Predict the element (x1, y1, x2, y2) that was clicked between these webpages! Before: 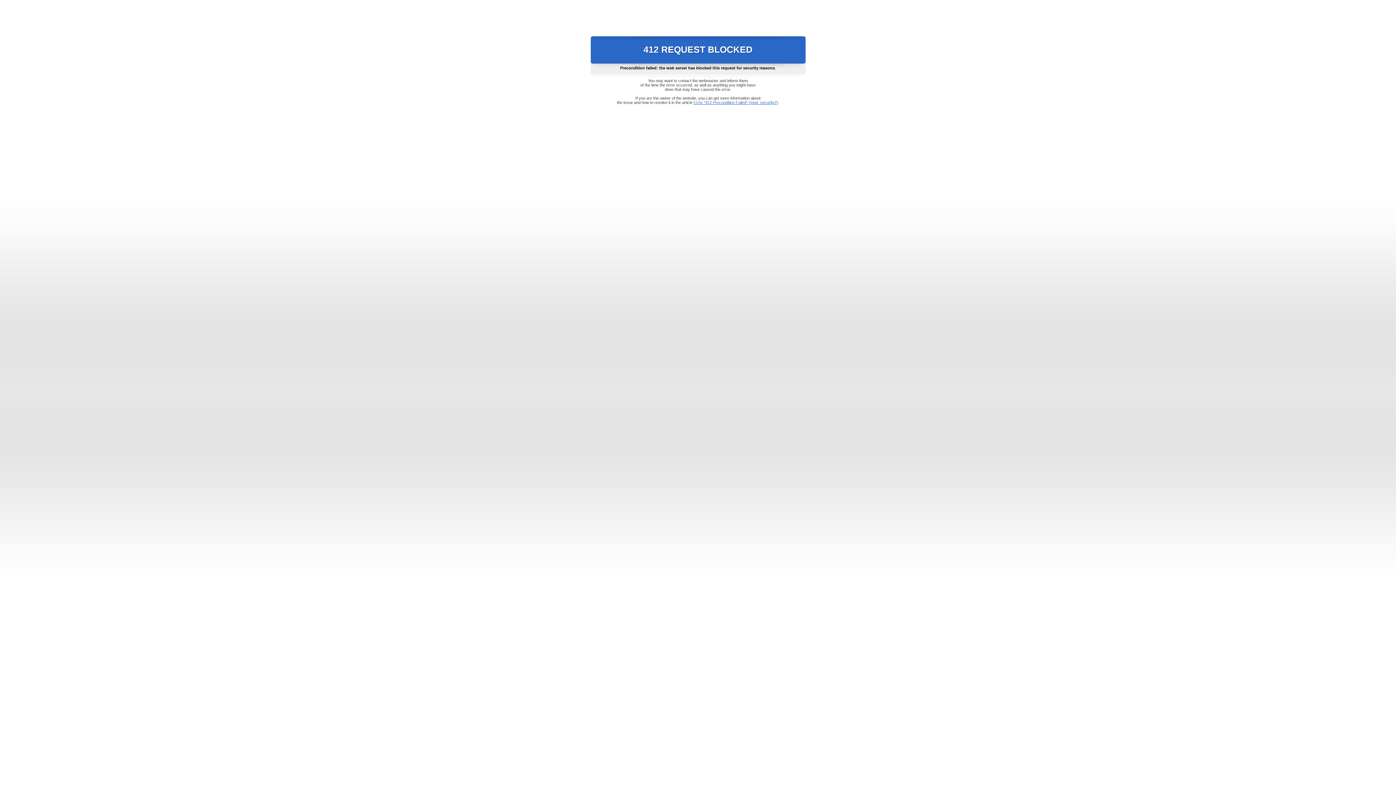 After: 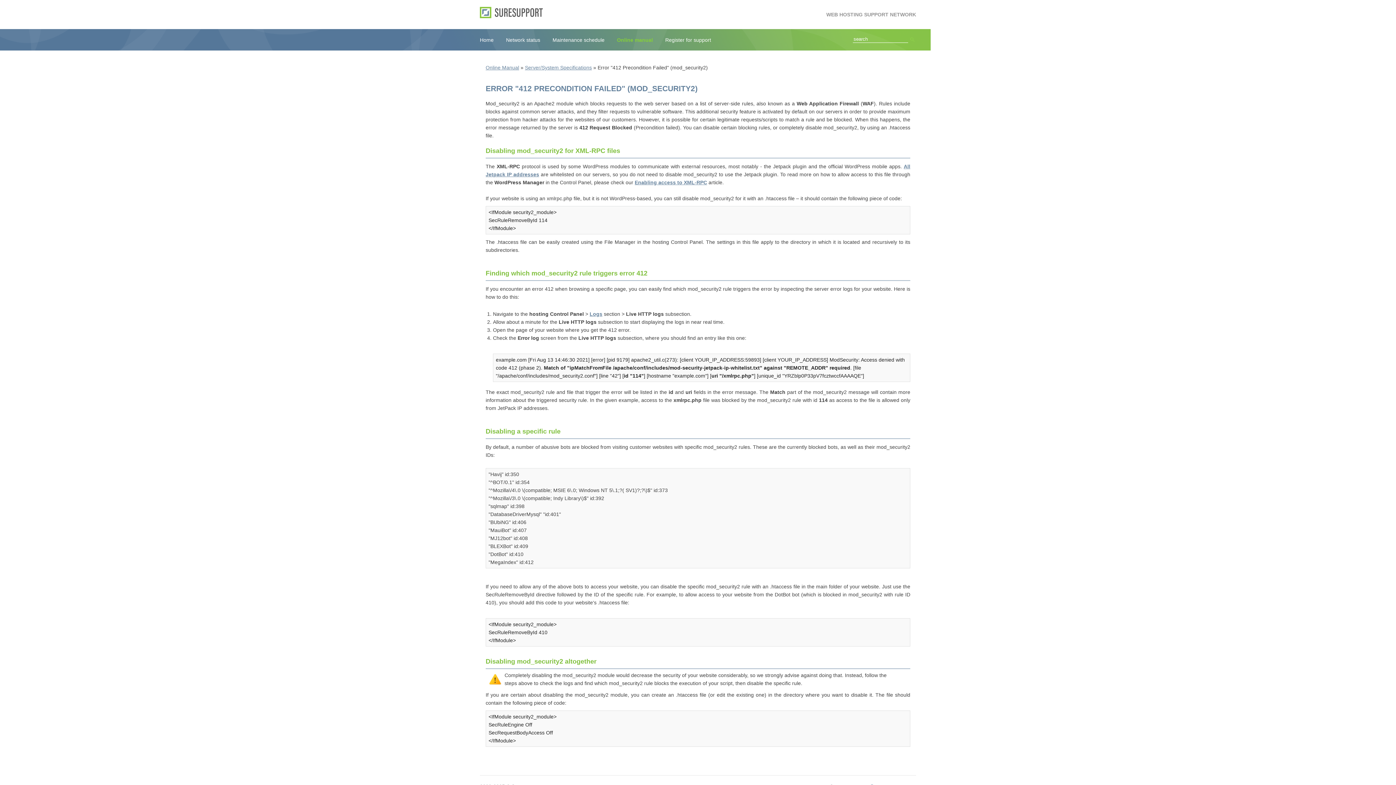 Action: label: Error "412 Precondition Failed" (mod_security2) bbox: (693, 100, 778, 104)